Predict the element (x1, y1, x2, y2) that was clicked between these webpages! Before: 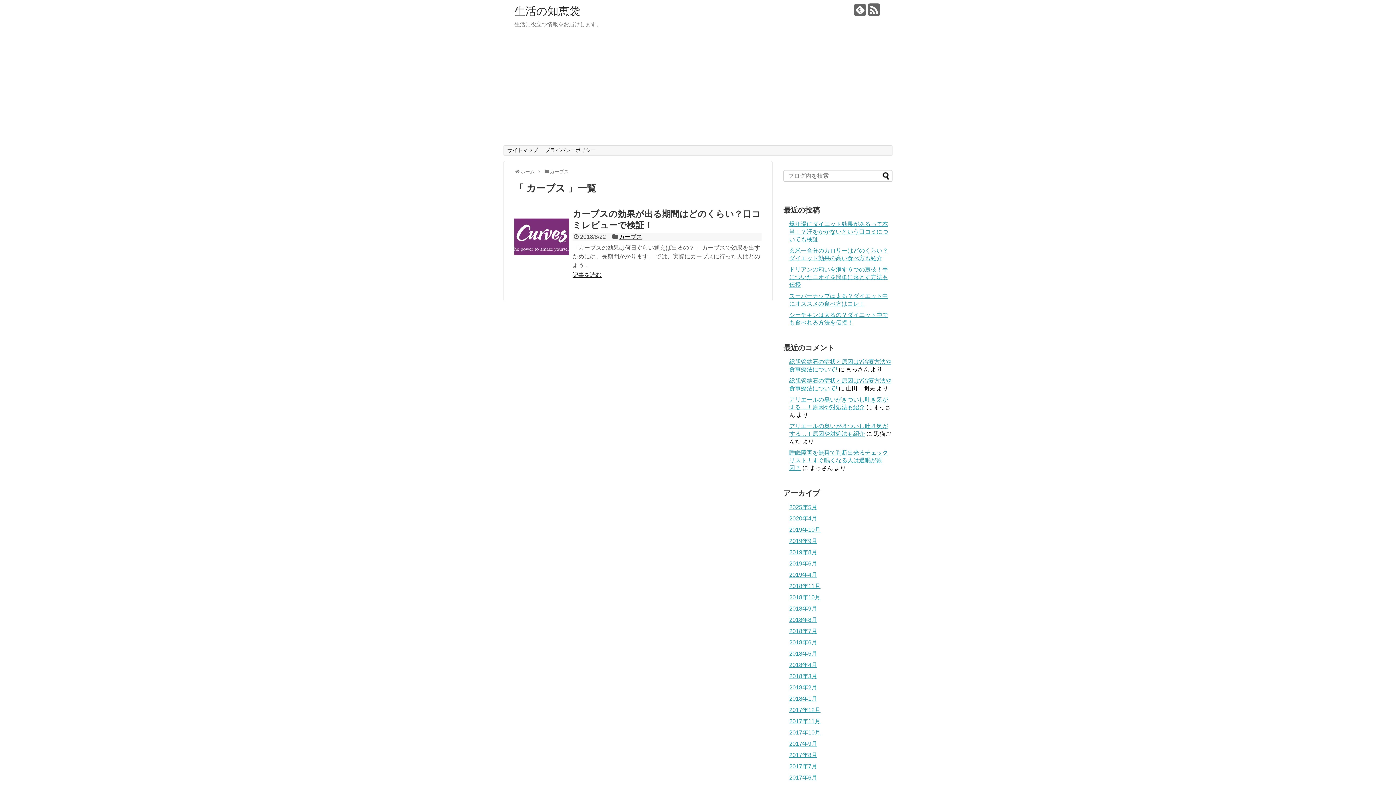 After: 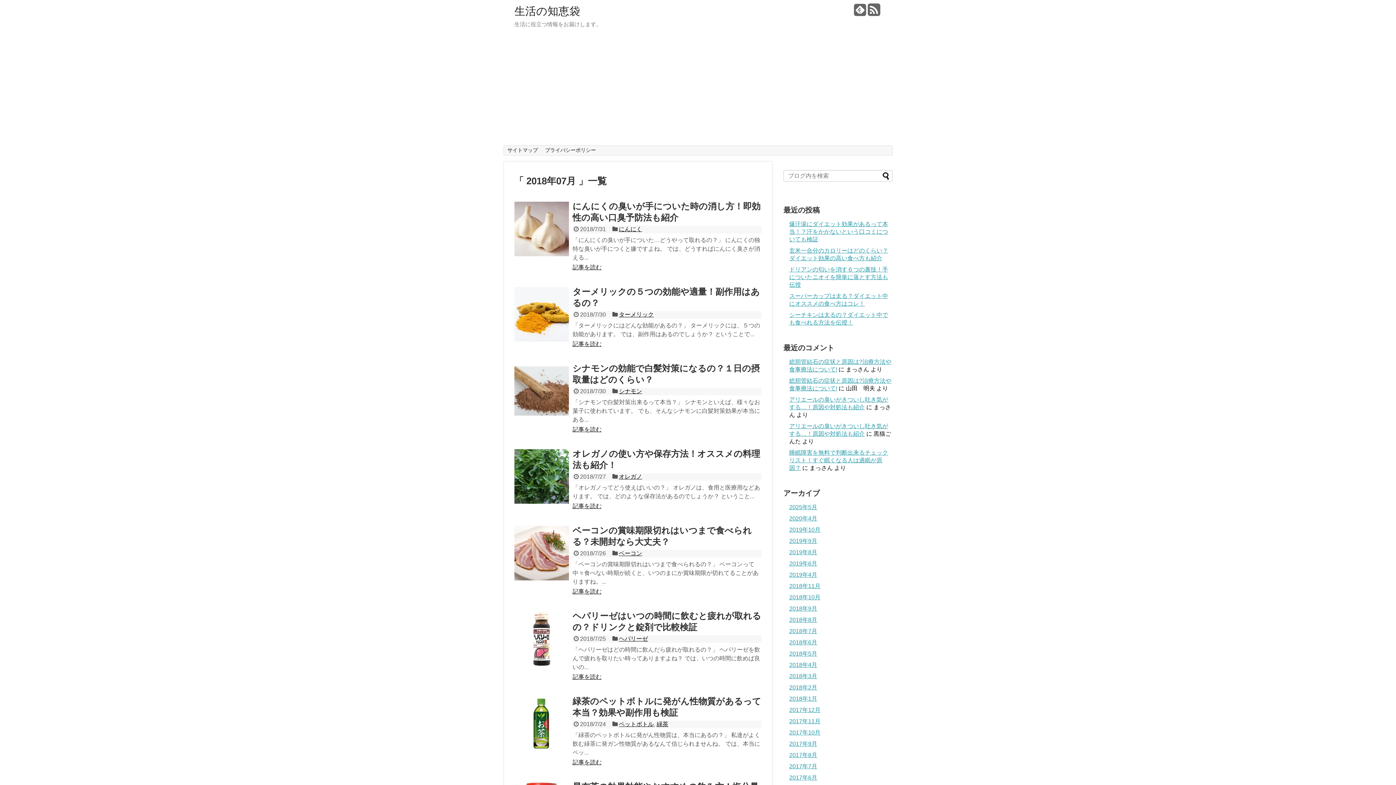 Action: label: 2018年7月 bbox: (789, 628, 817, 634)